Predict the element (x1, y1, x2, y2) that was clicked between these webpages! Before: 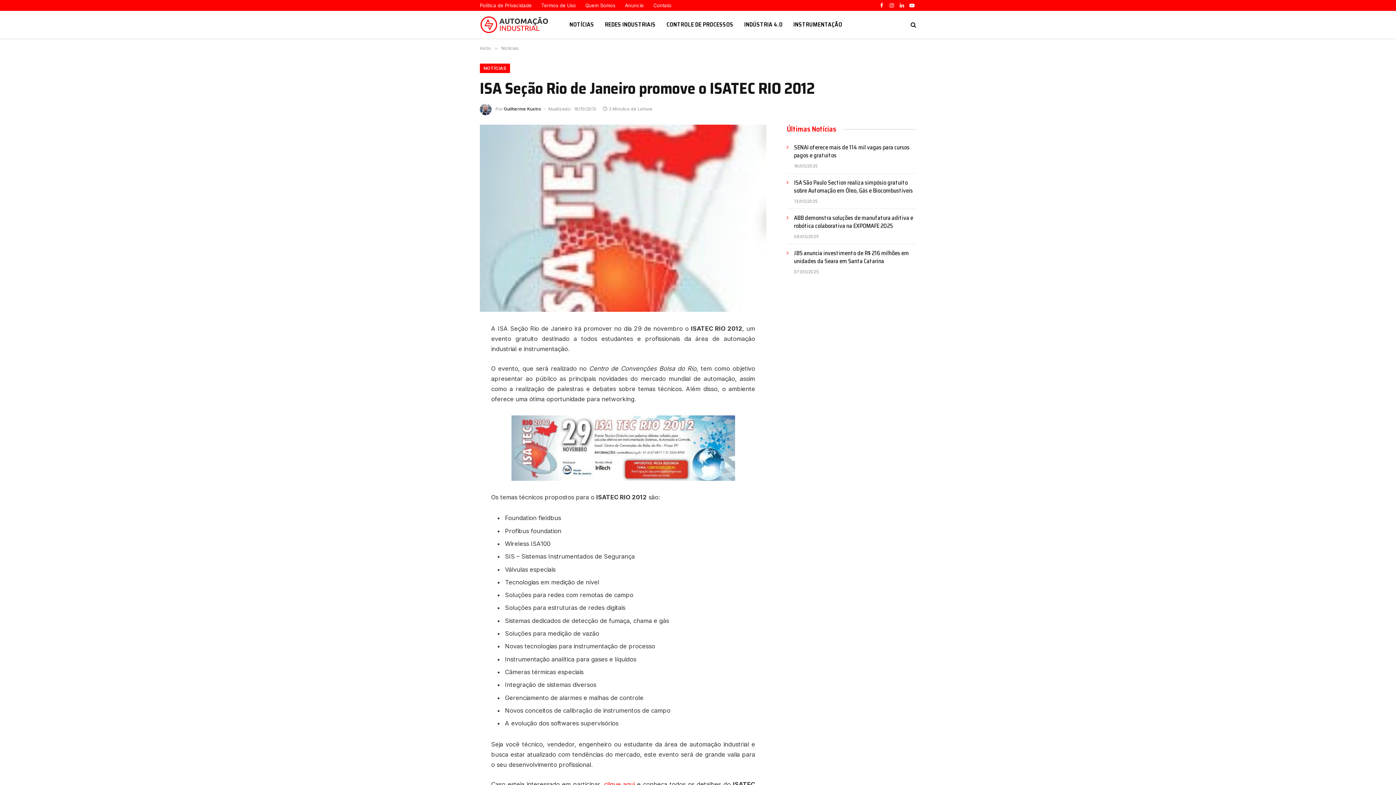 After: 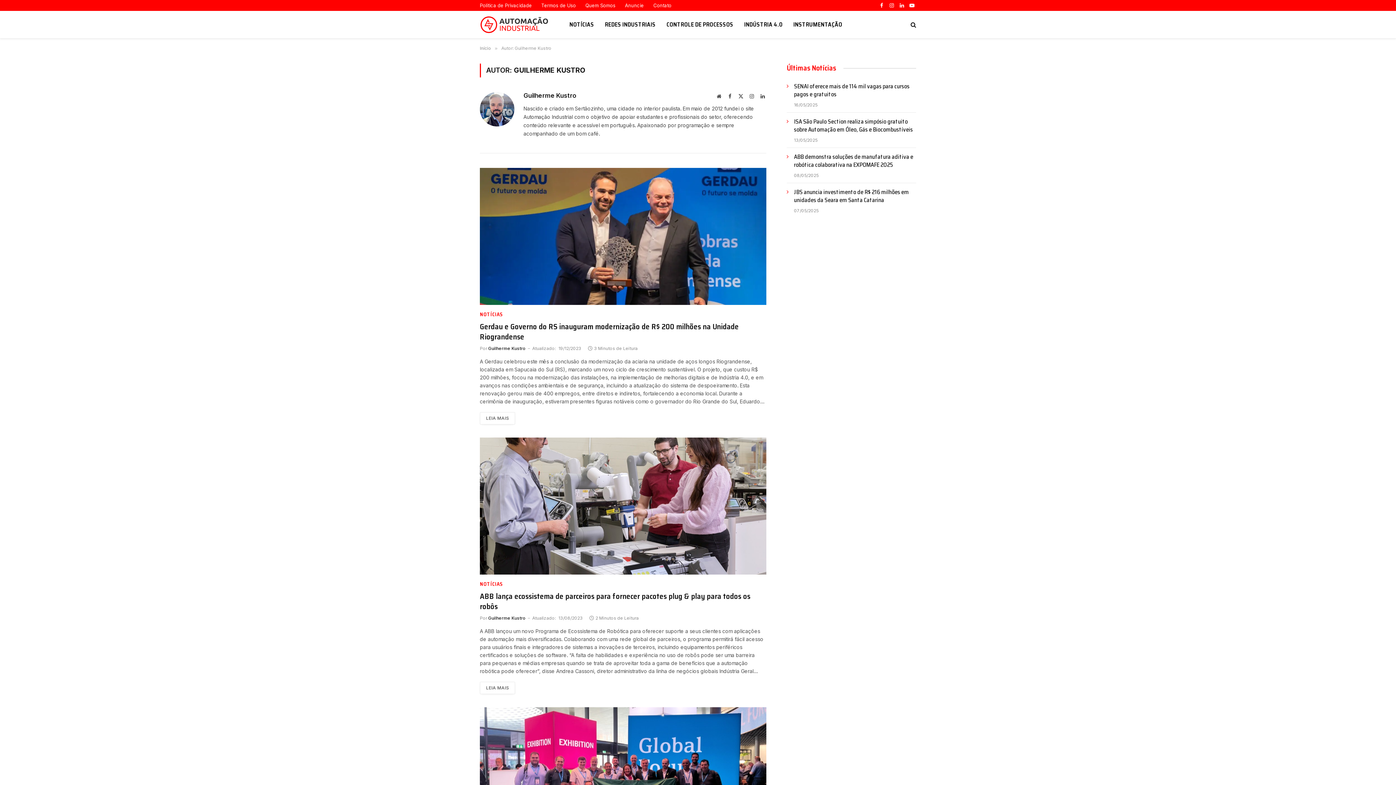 Action: label: Guilherme Kustro bbox: (504, 106, 541, 111)